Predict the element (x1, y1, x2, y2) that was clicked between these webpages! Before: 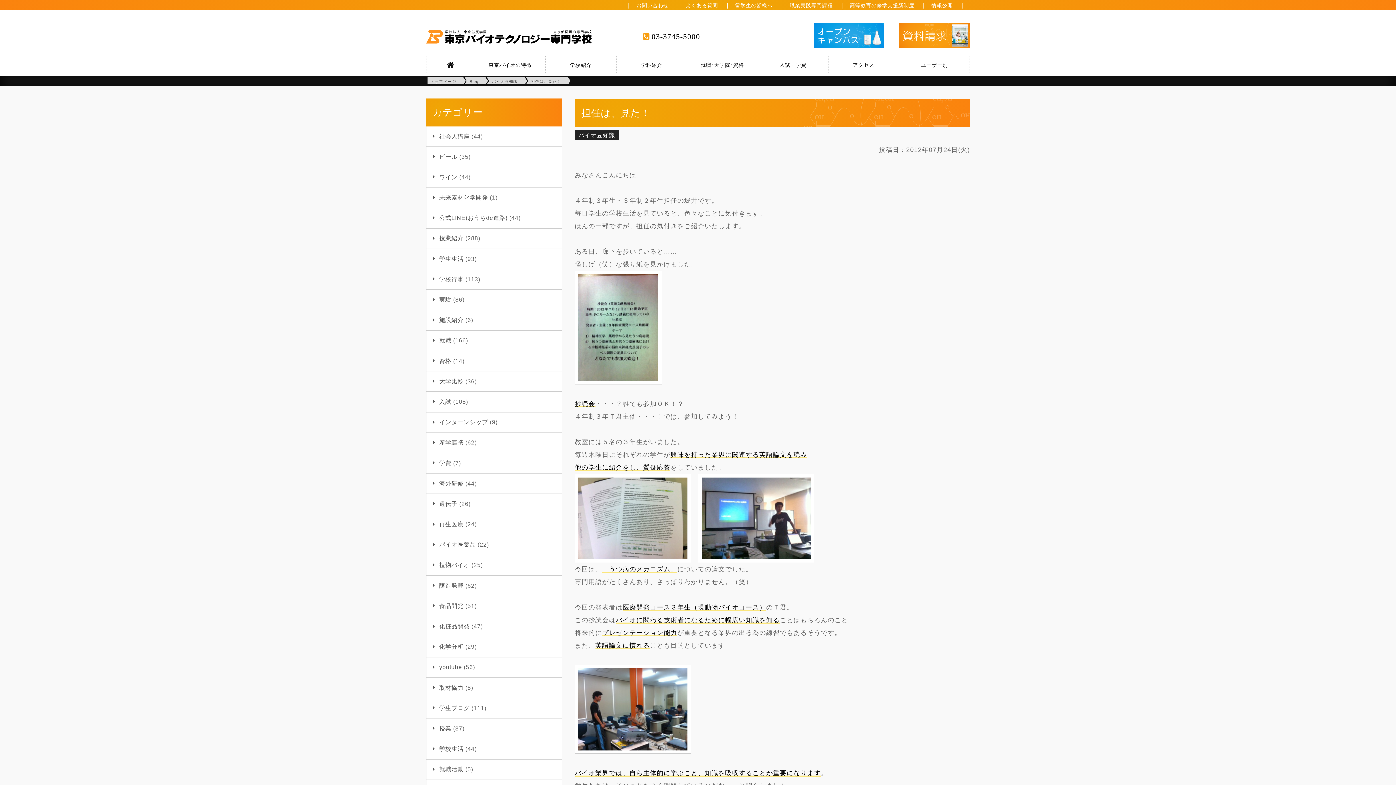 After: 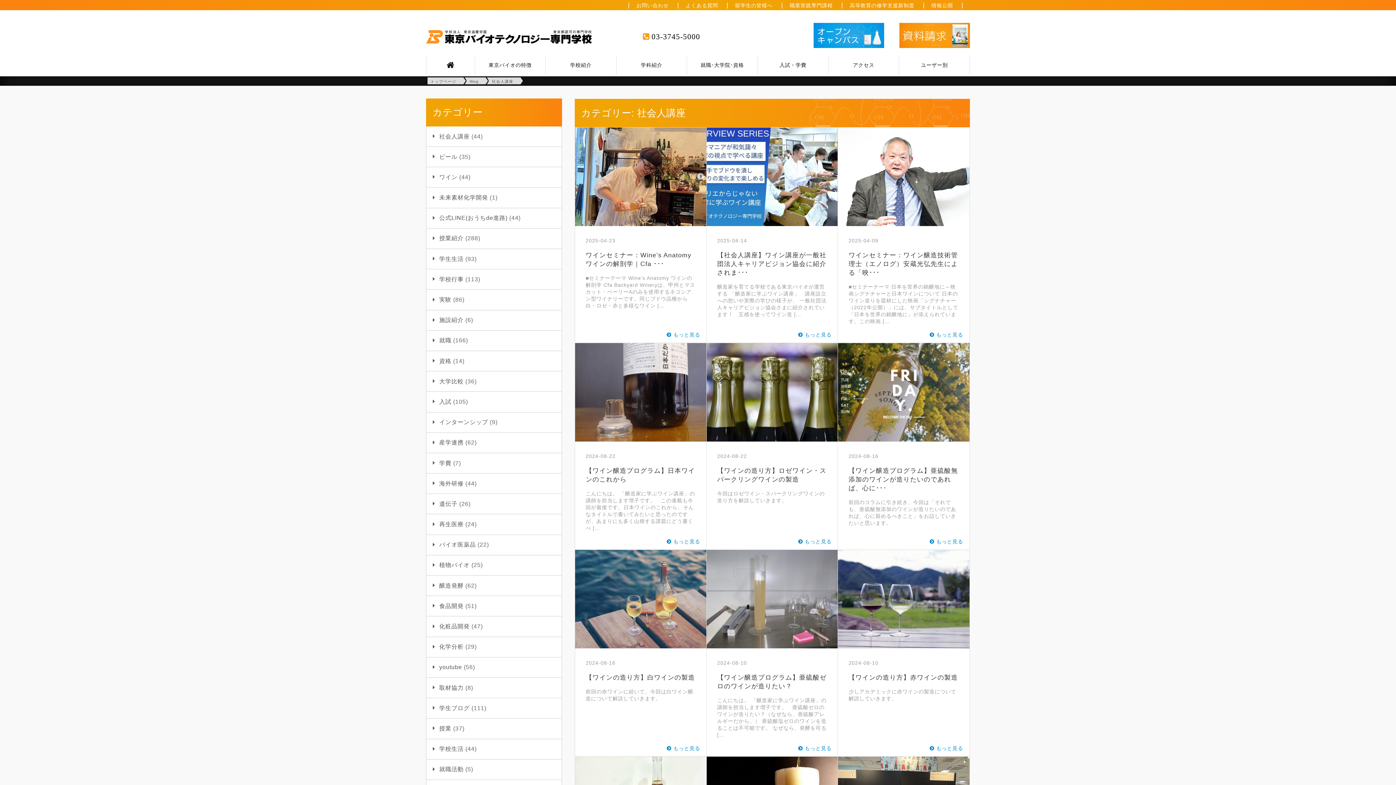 Action: bbox: (439, 133, 469, 139) label: 社会人講座